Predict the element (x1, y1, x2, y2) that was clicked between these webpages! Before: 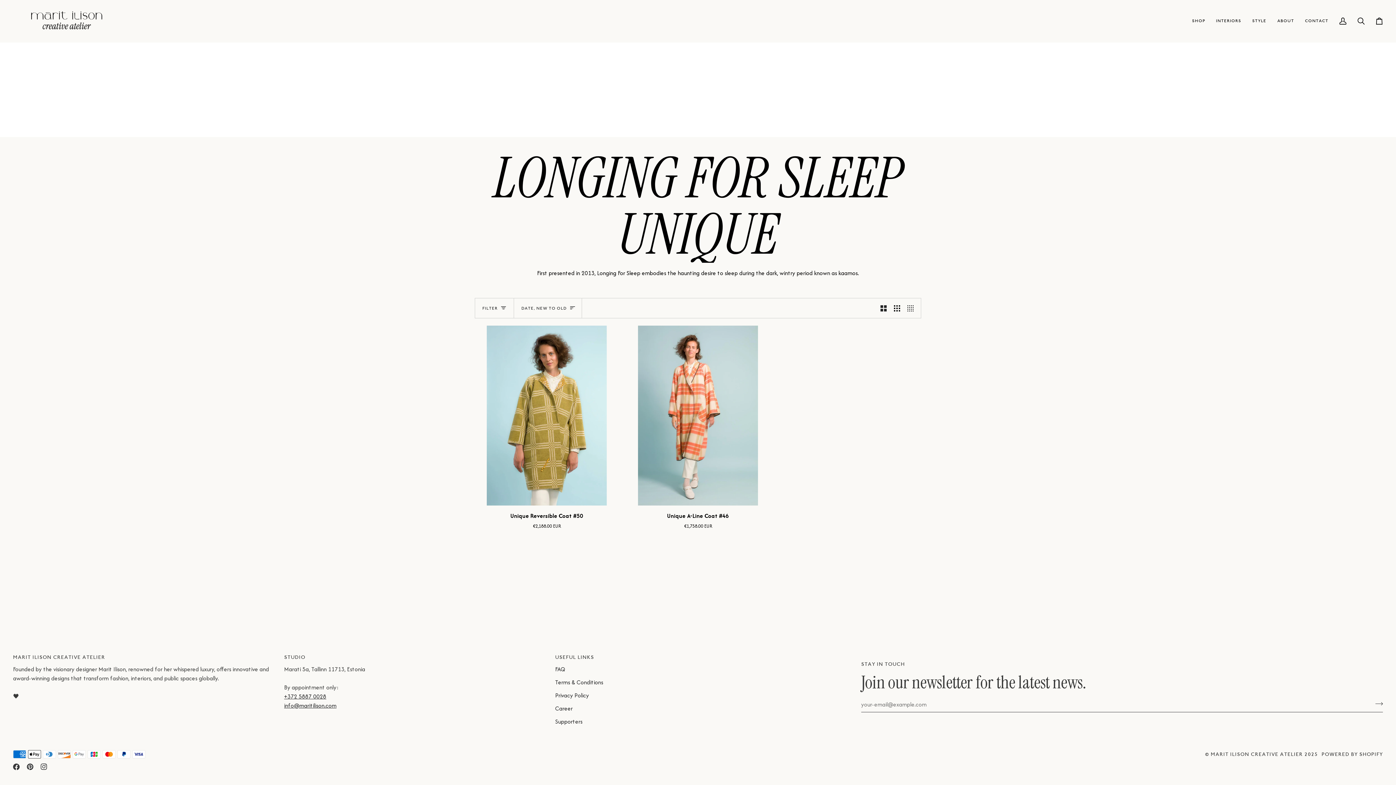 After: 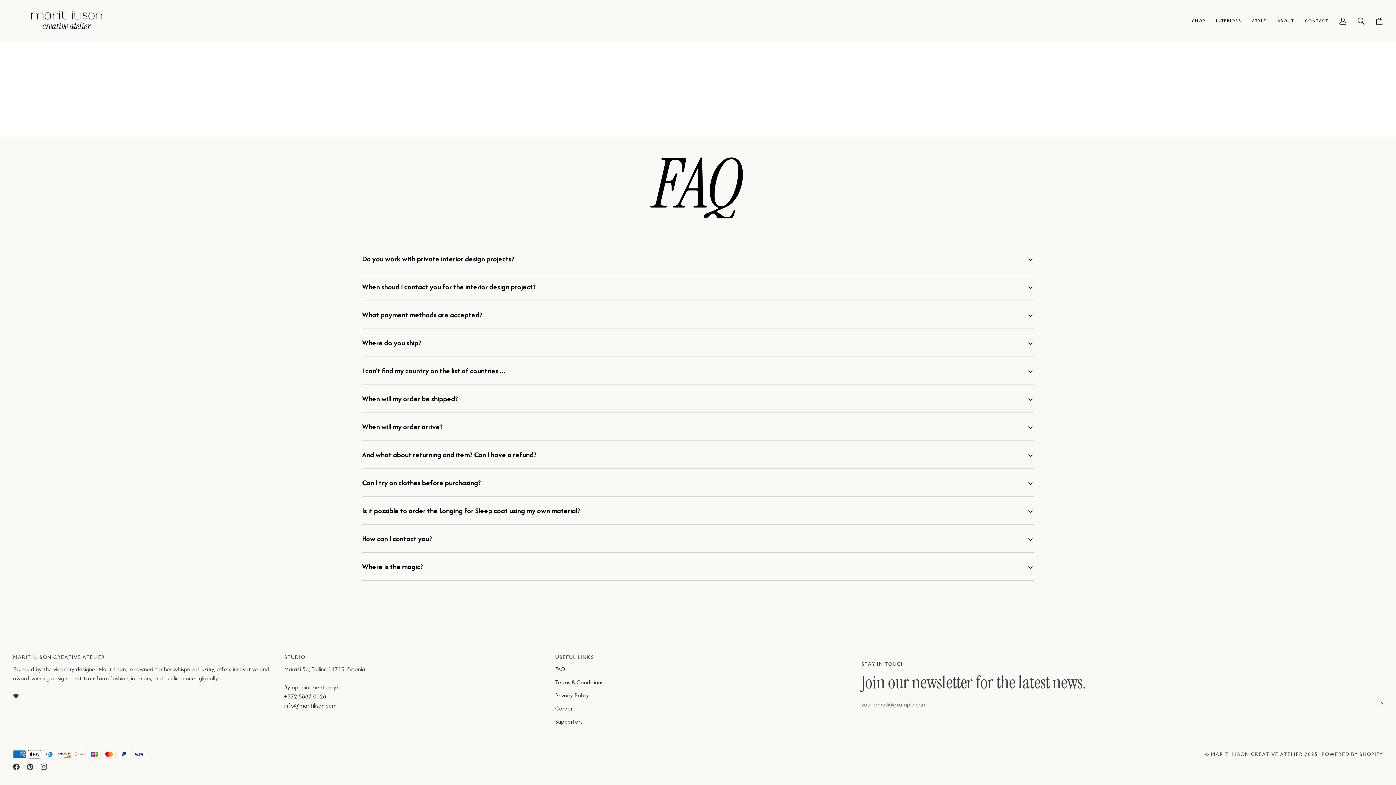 Action: bbox: (555, 665, 565, 673) label: FAQ